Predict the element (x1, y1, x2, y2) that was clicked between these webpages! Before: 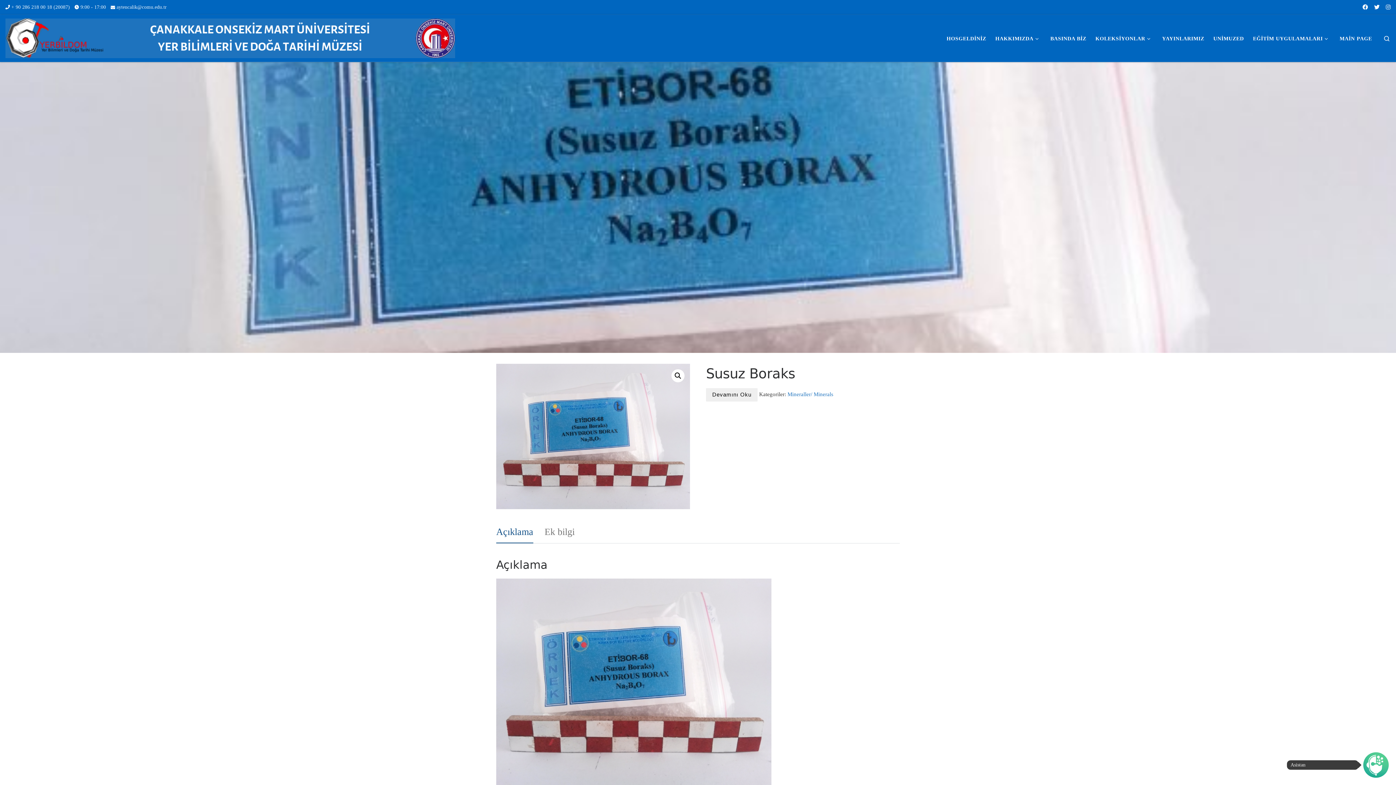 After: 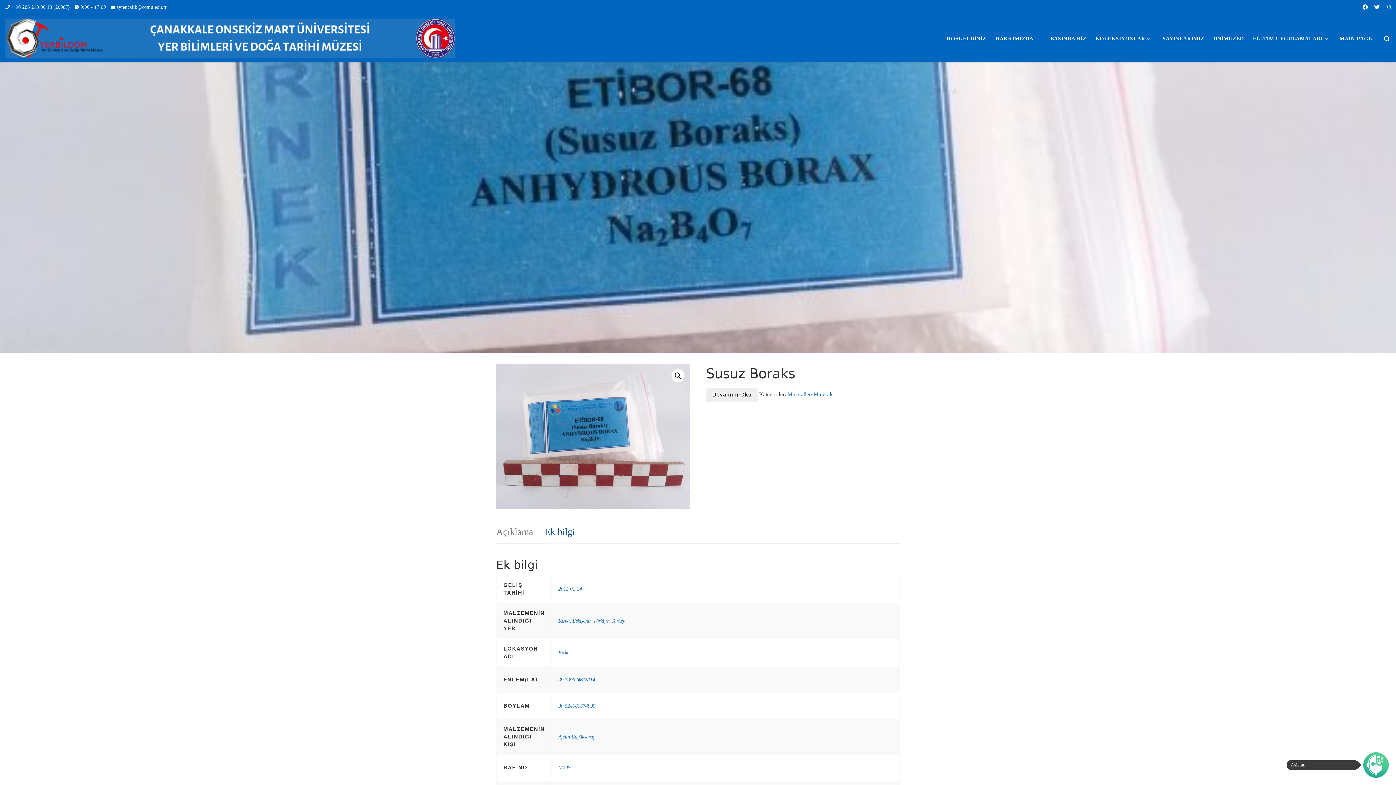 Action: label: Ek bilgi bbox: (544, 520, 574, 544)